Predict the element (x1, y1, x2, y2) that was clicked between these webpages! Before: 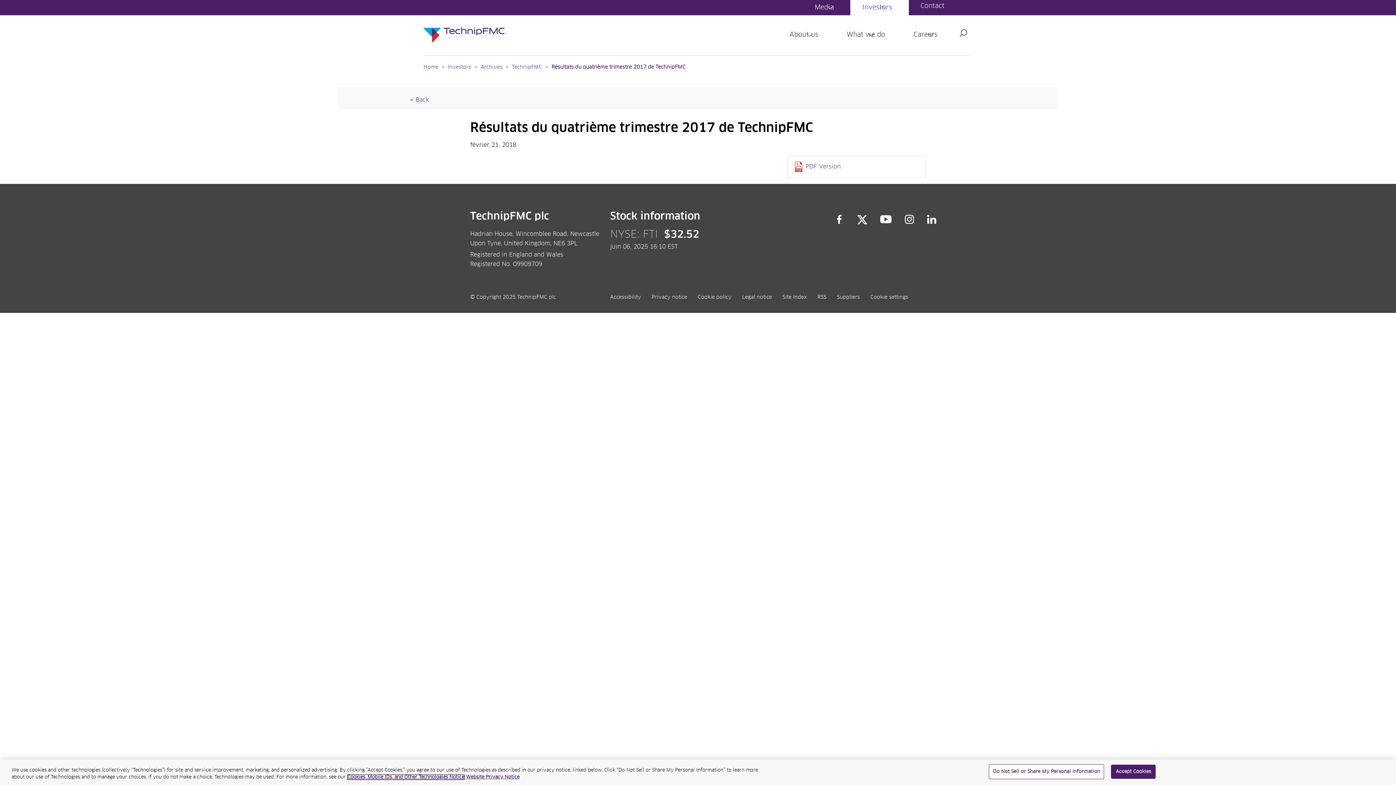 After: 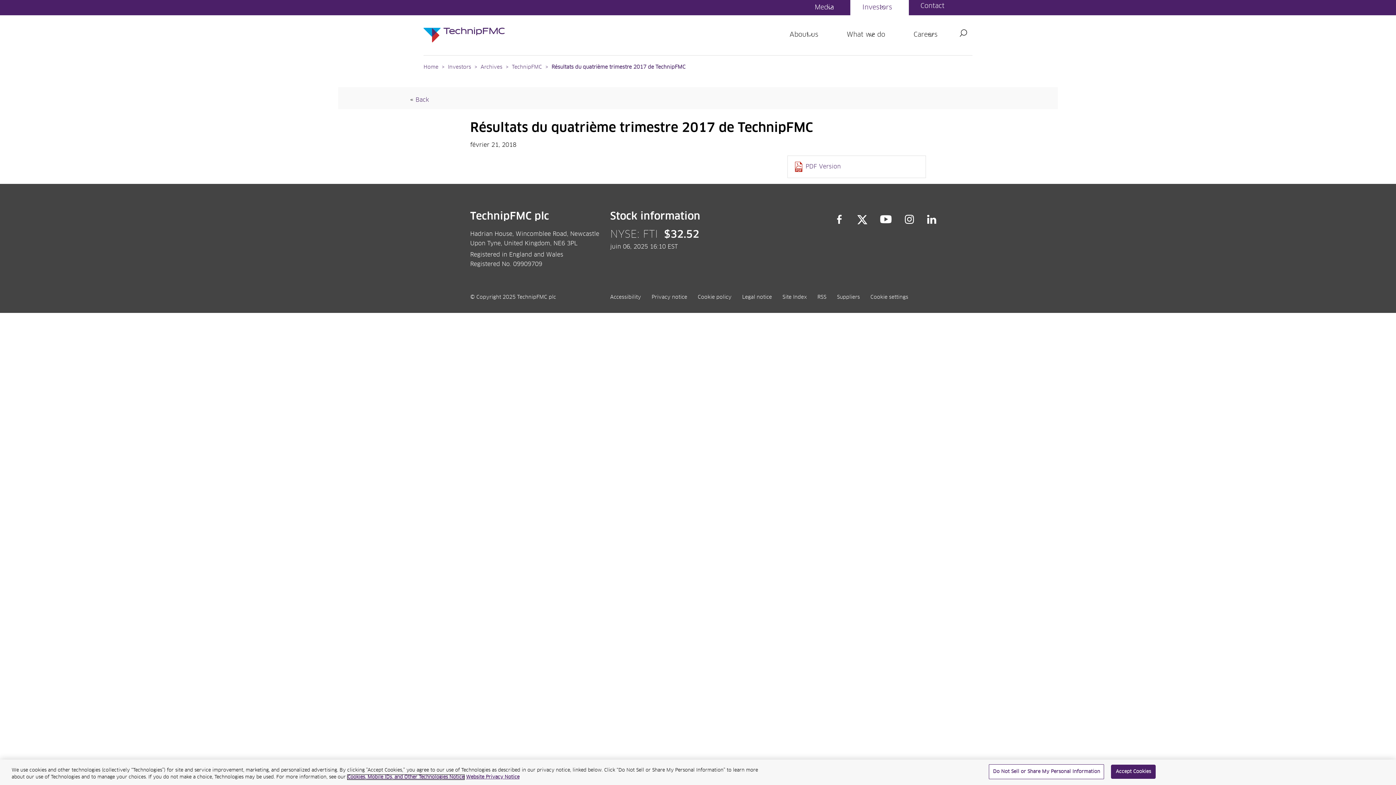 Action: label: Résultats du quatrième trimestre 2017 de TechnipFMC bbox: (551, 64, 685, 69)